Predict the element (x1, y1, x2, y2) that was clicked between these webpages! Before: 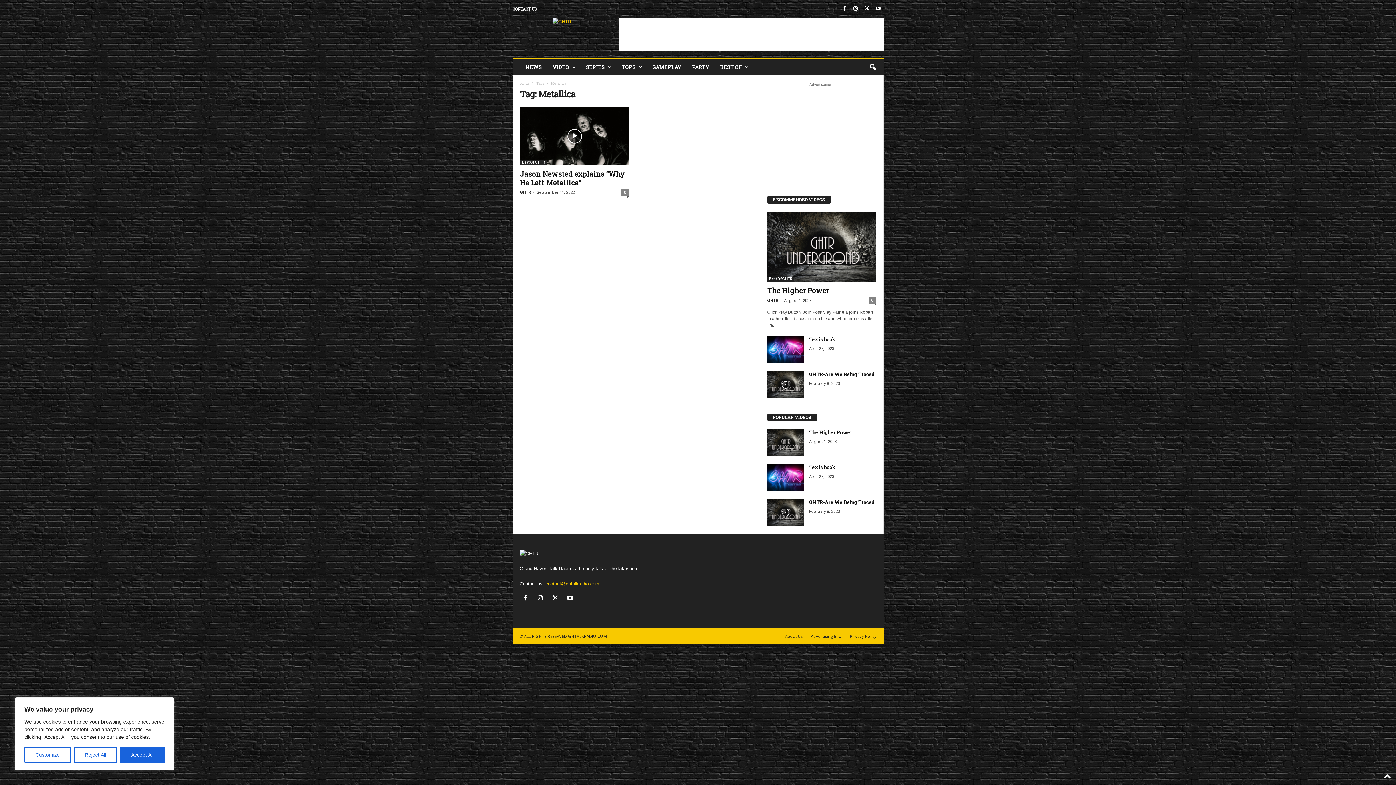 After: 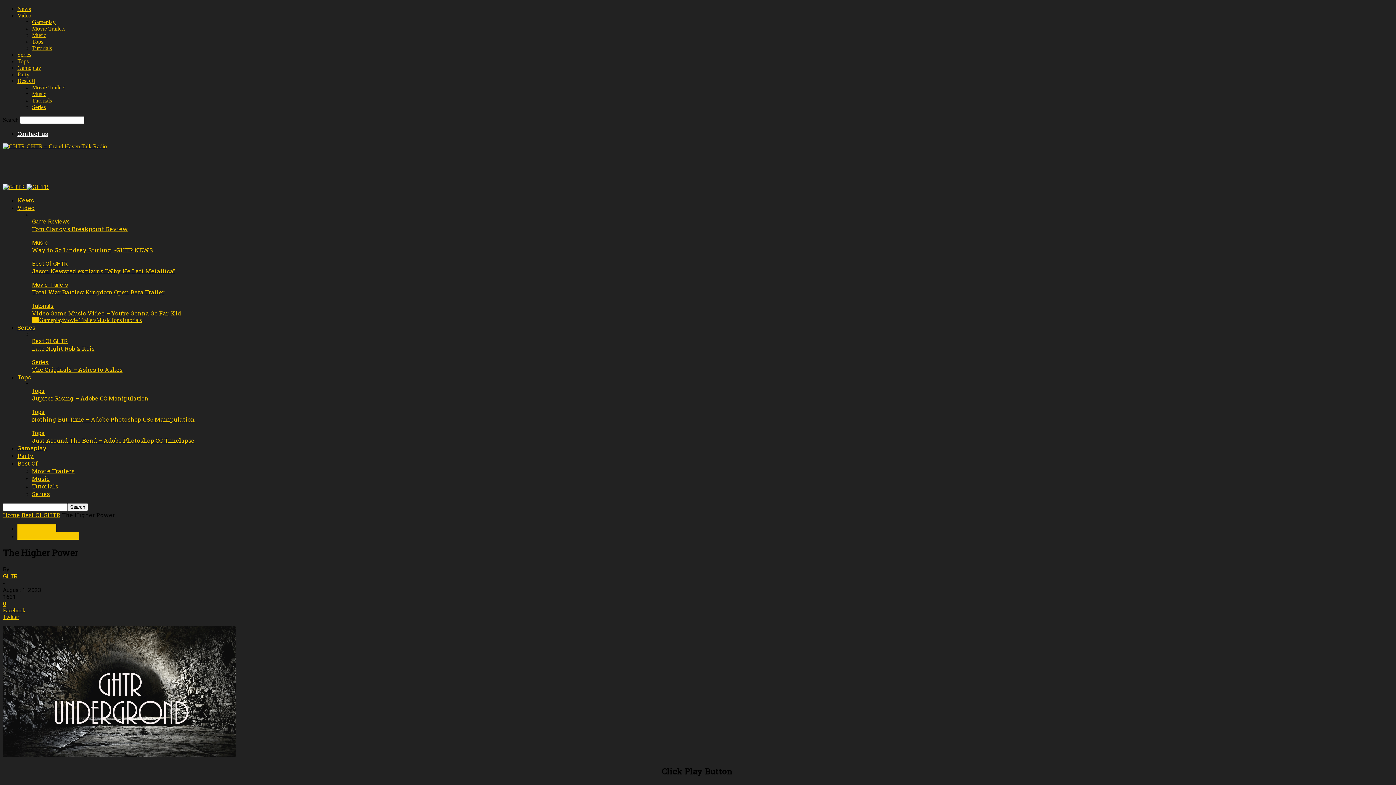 Action: bbox: (809, 429, 852, 435) label: The Higher Power